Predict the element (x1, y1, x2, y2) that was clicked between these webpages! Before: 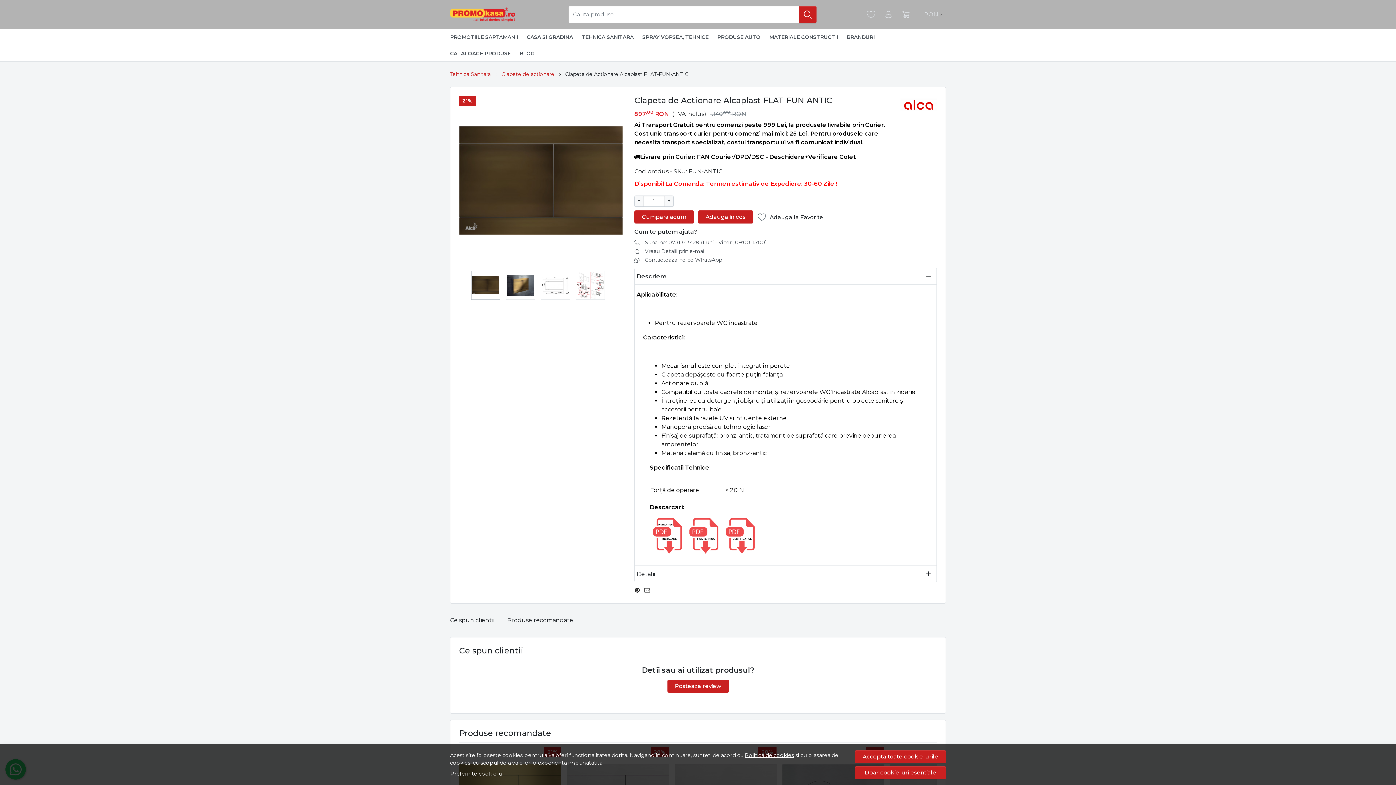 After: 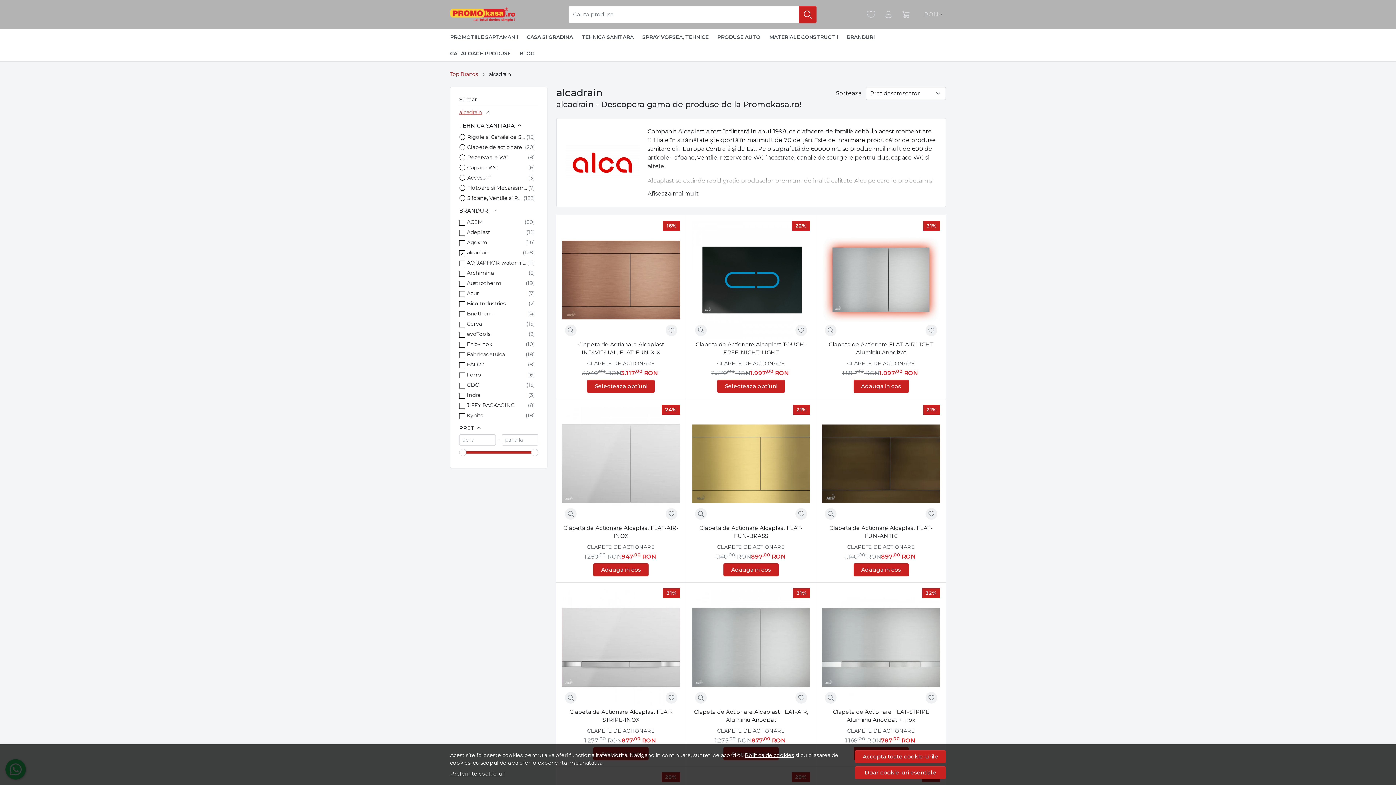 Action: bbox: (900, 100, 937, 107)